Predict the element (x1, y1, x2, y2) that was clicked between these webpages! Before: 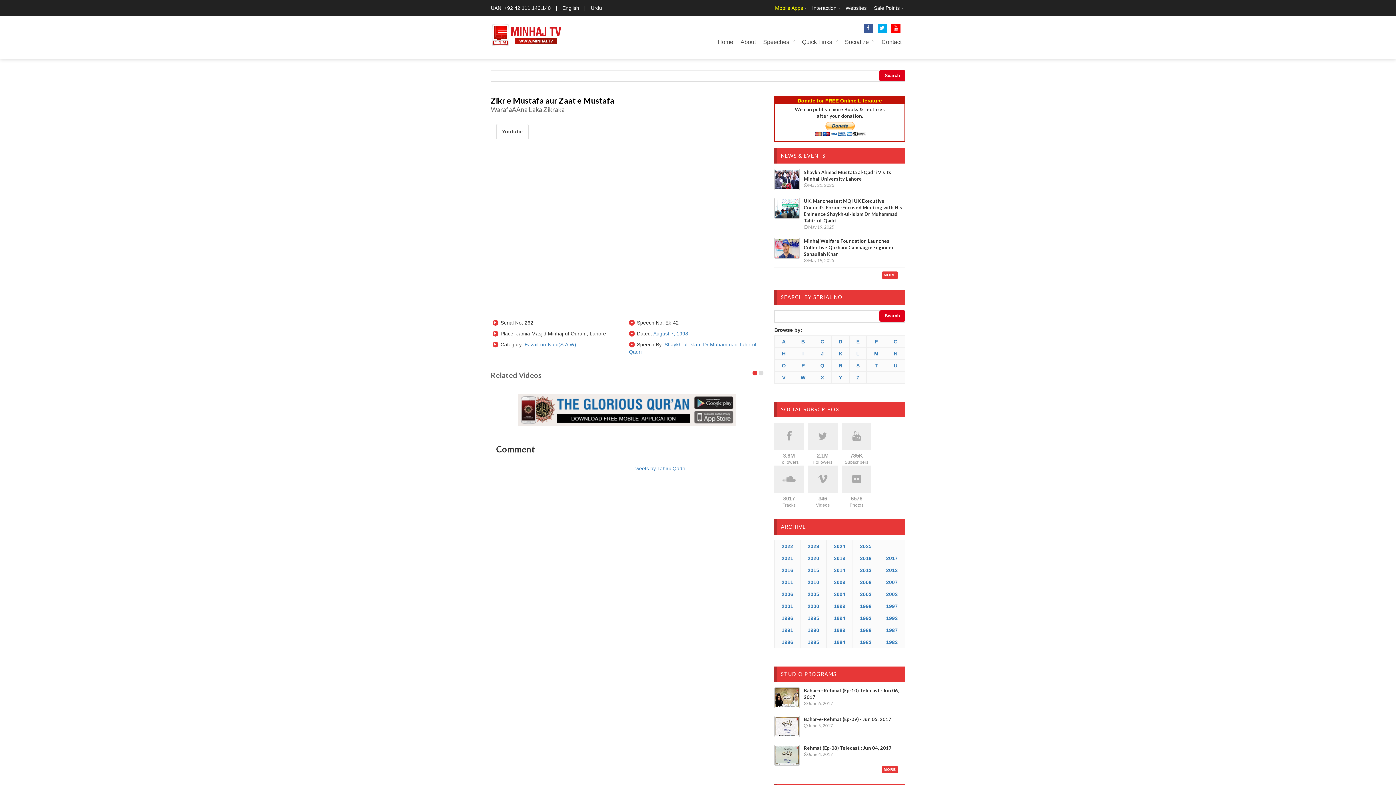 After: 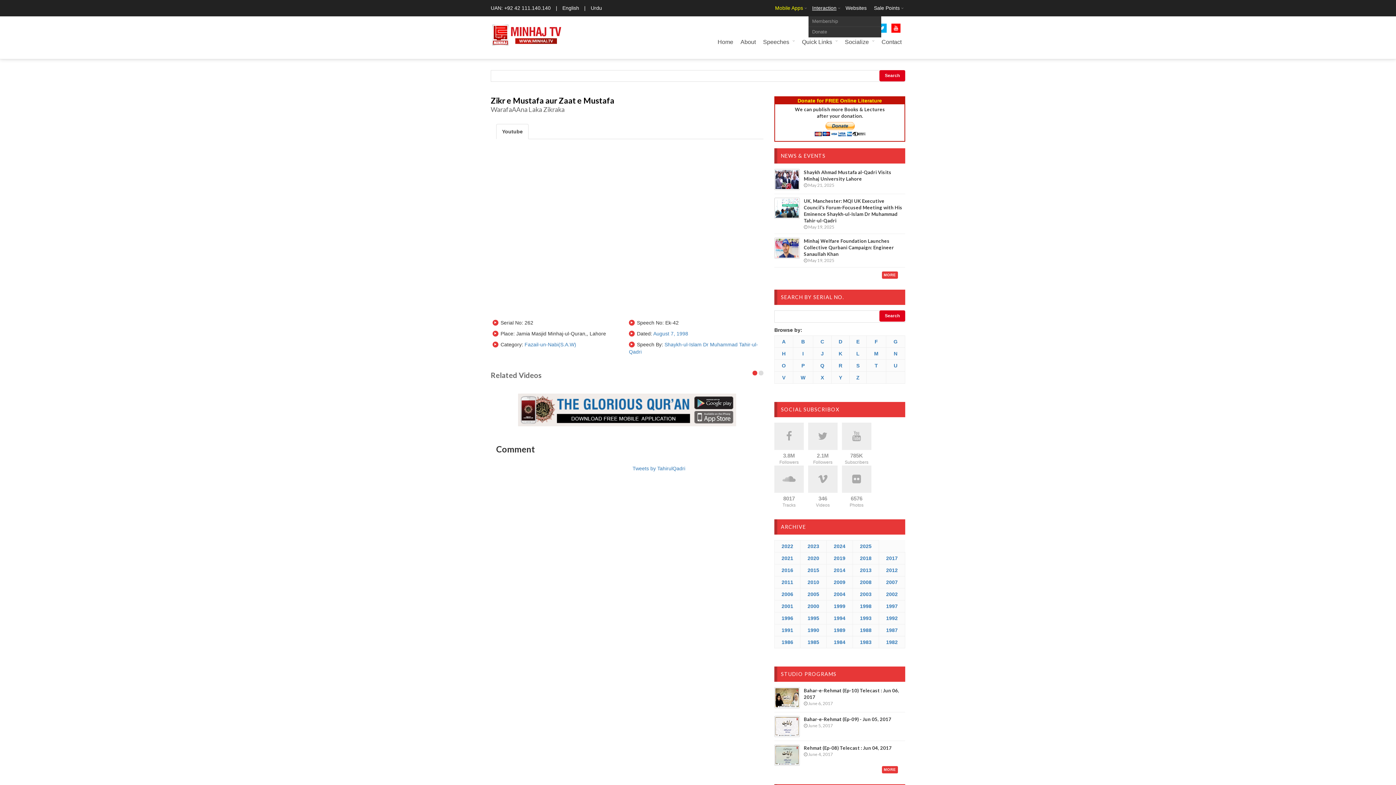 Action: bbox: (808, 0, 842, 16) label: Interaction